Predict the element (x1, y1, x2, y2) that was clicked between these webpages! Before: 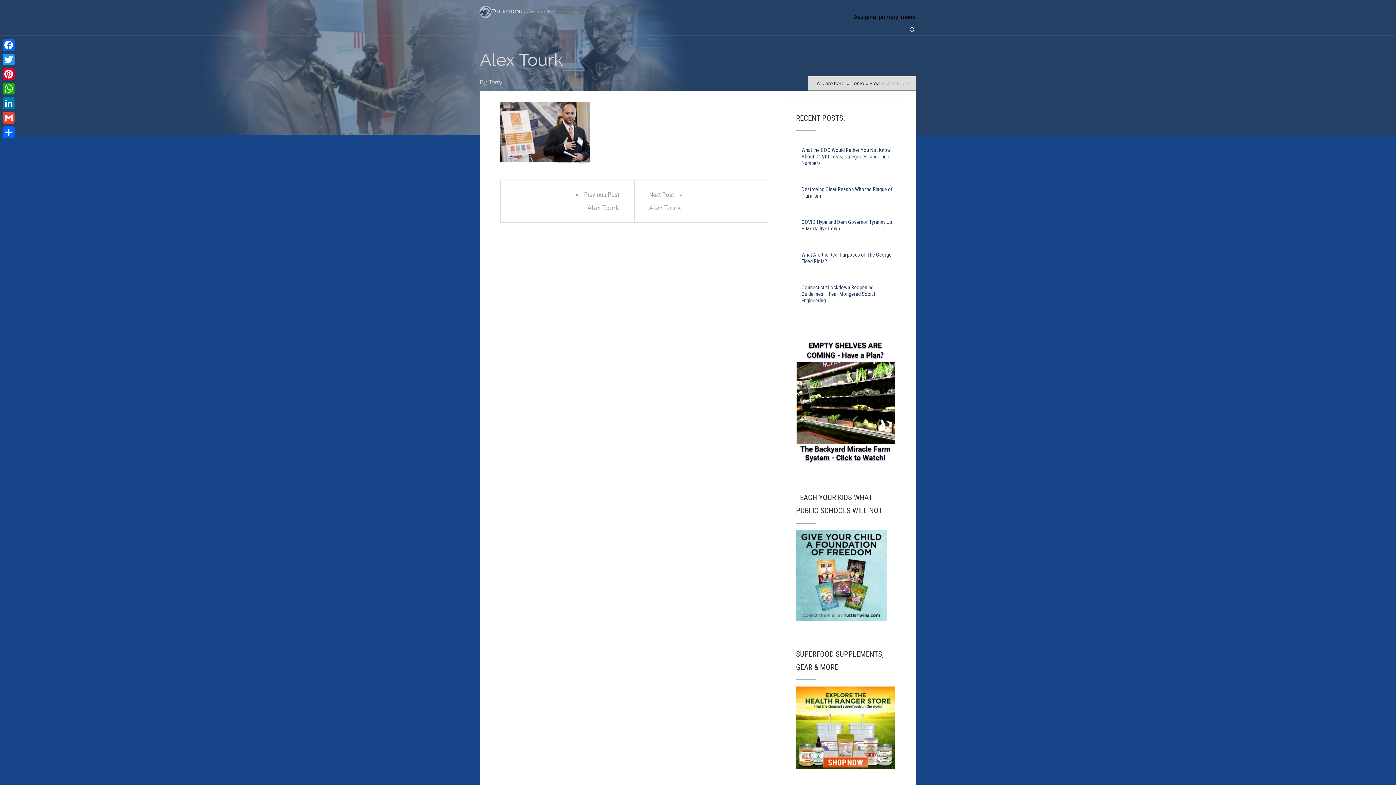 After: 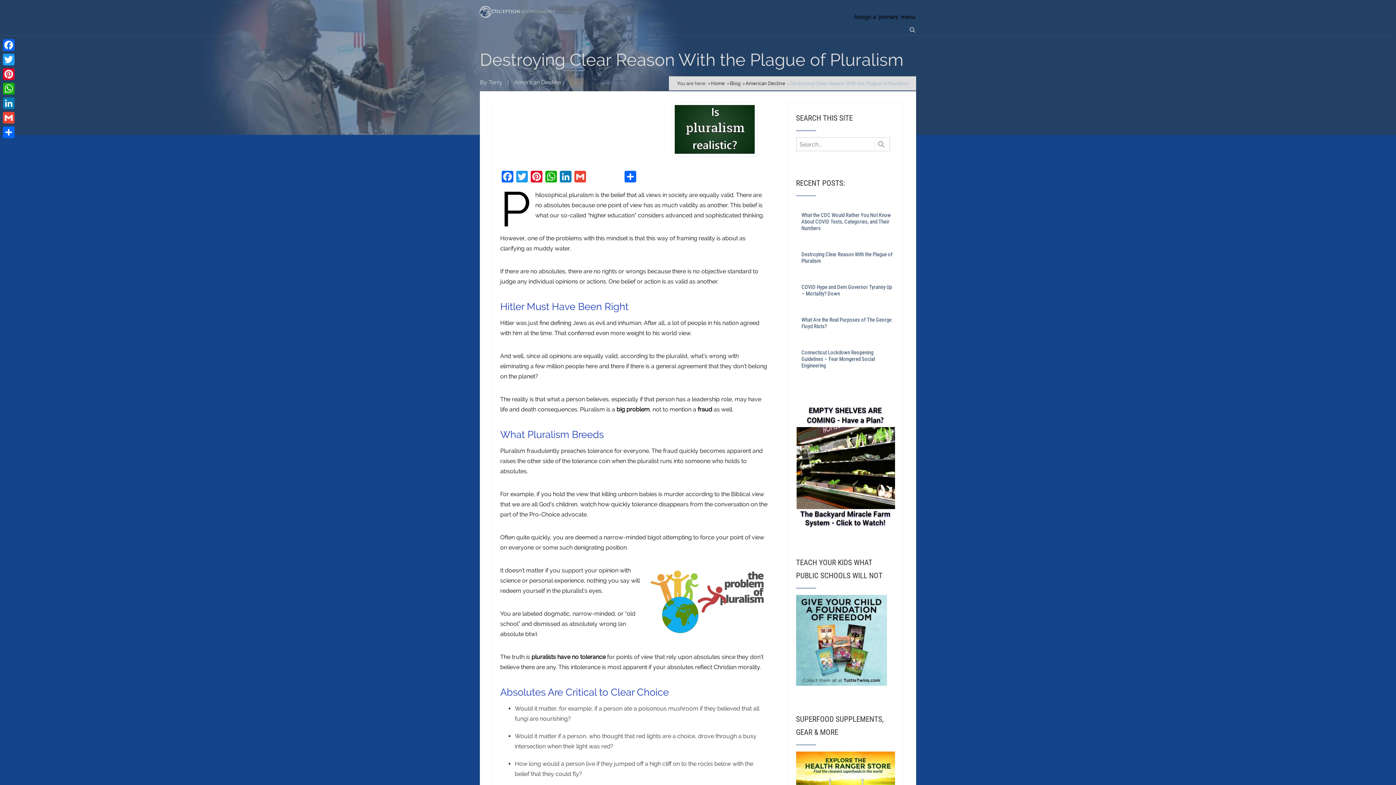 Action: label: Destroying Clear Reason With the Plague of Pluralism bbox: (801, 186, 895, 199)